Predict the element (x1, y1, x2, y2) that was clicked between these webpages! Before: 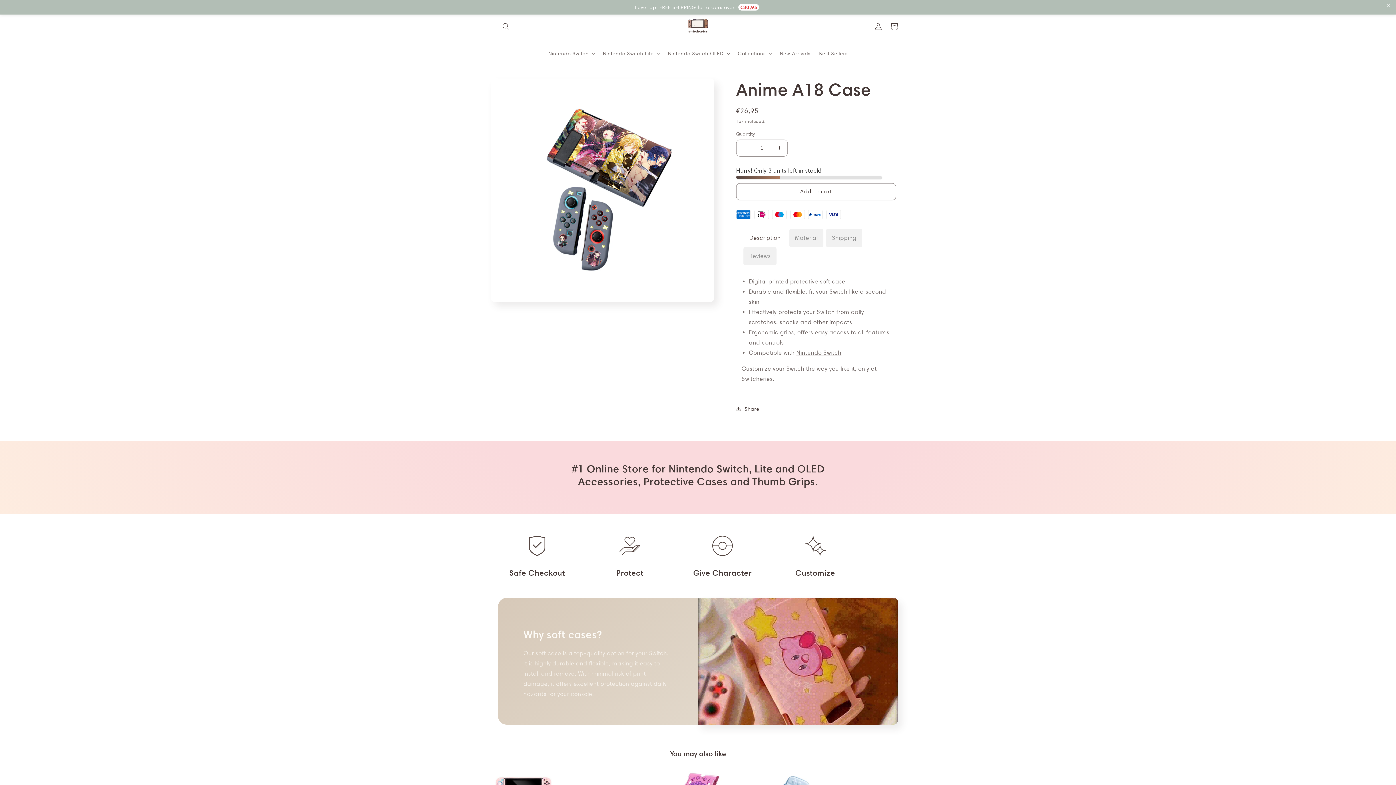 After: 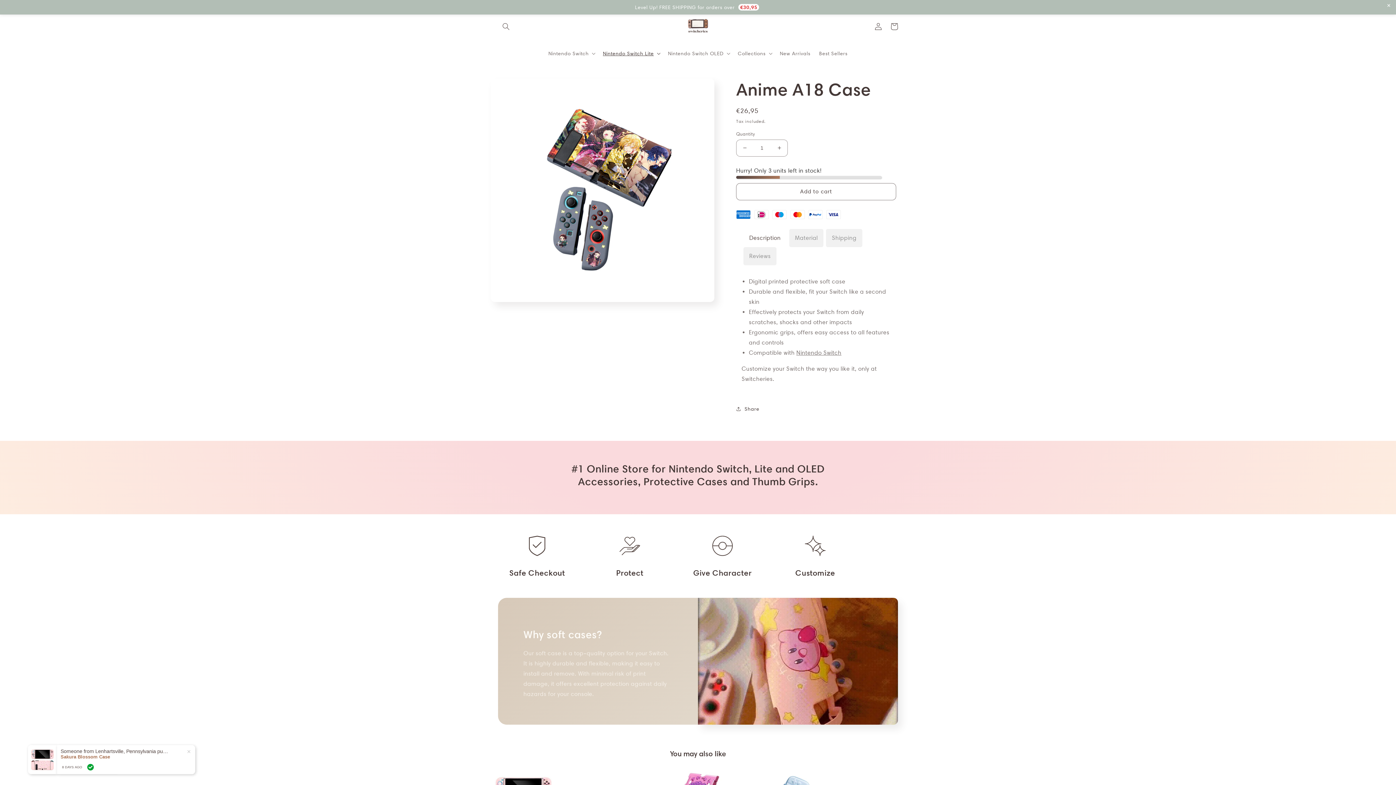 Action: label: Nintendo Switch Lite bbox: (598, 45, 663, 60)